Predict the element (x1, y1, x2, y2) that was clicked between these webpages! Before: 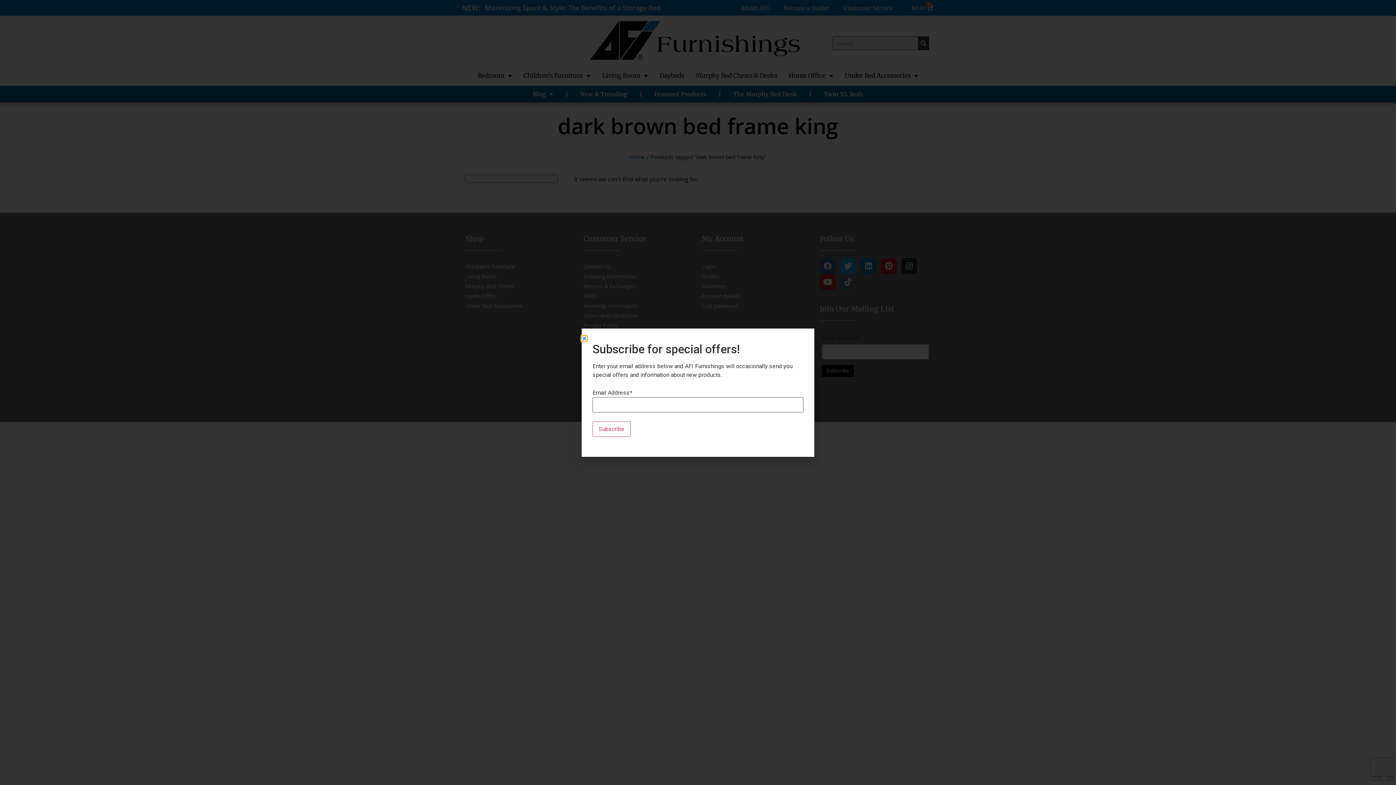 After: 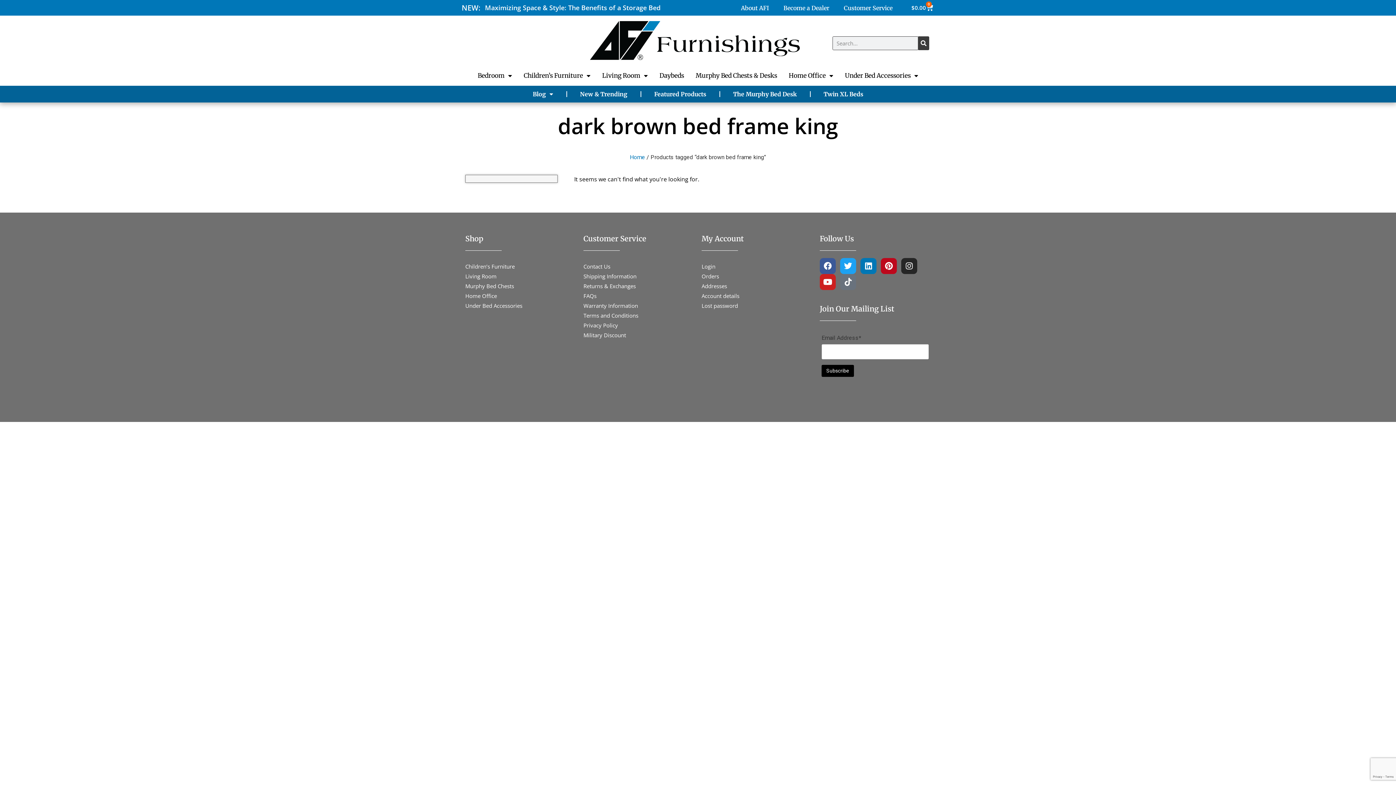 Action: label: Close bbox: (581, 335, 587, 341)